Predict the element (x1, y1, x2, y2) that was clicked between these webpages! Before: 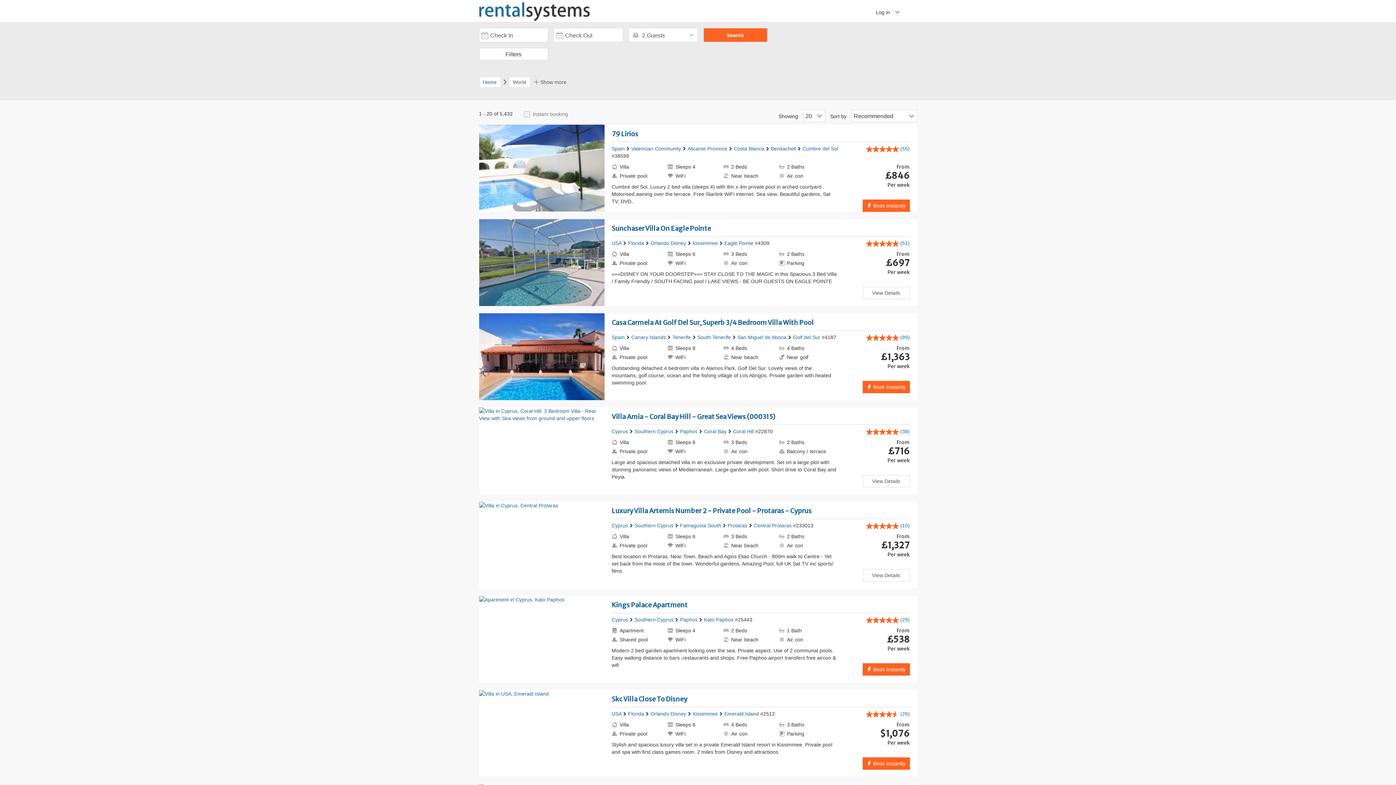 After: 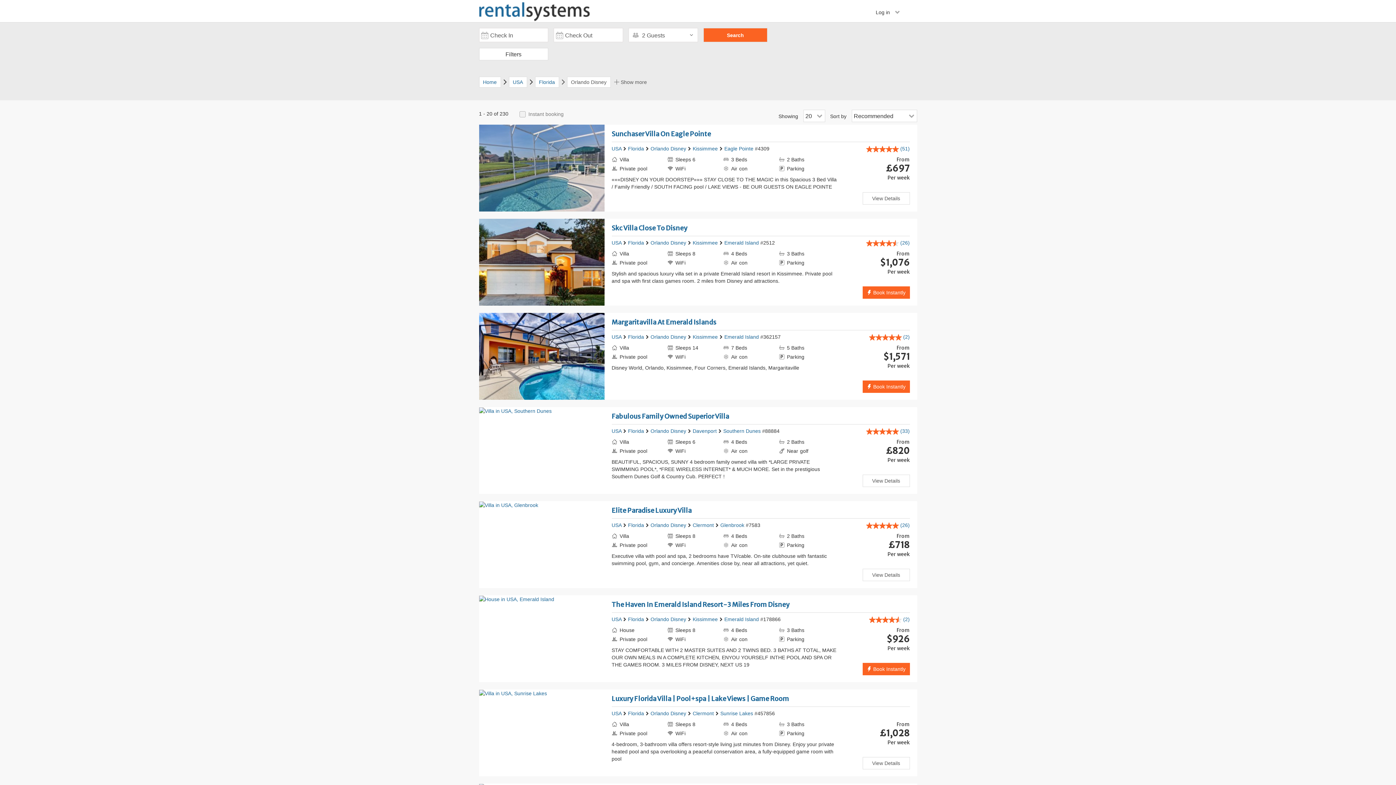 Action: bbox: (650, 711, 686, 717) label: Orlando Disney